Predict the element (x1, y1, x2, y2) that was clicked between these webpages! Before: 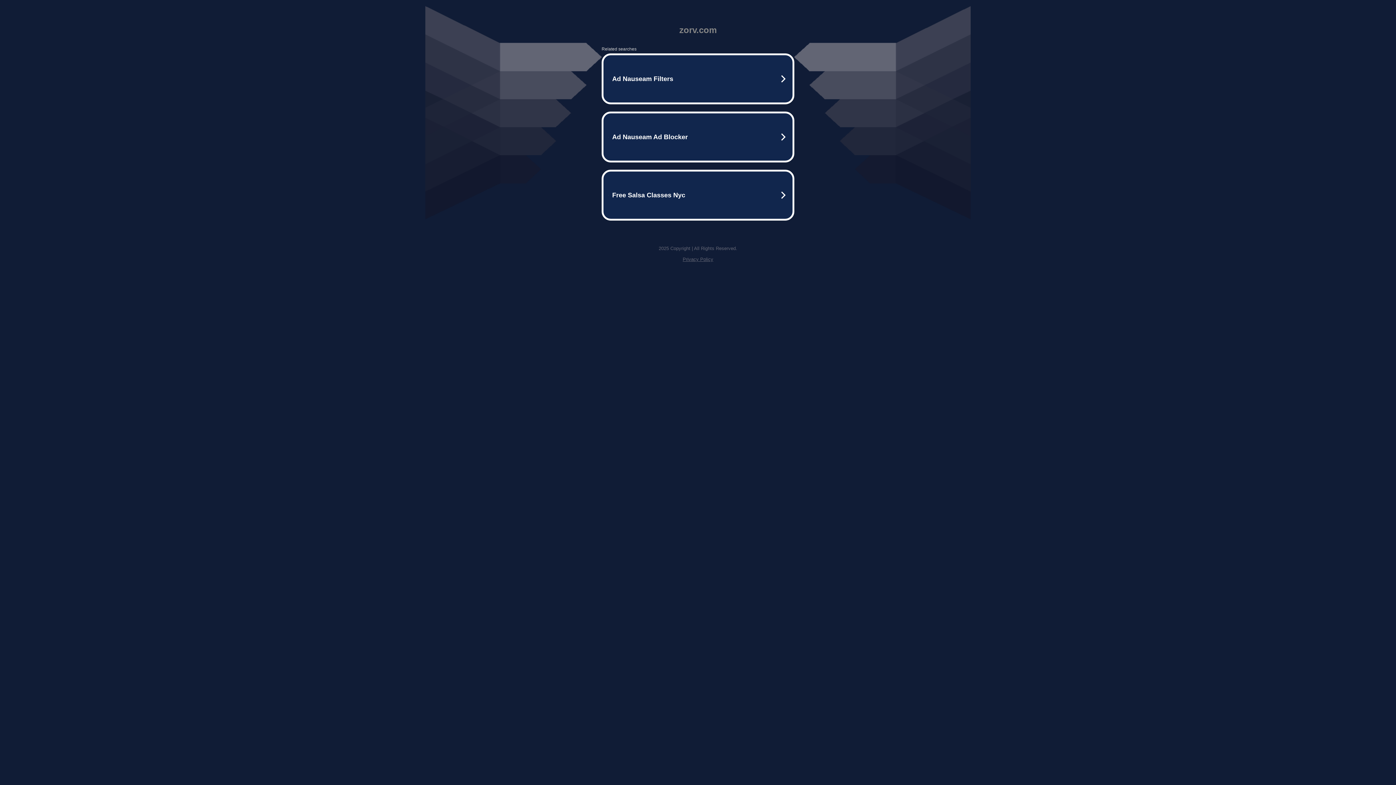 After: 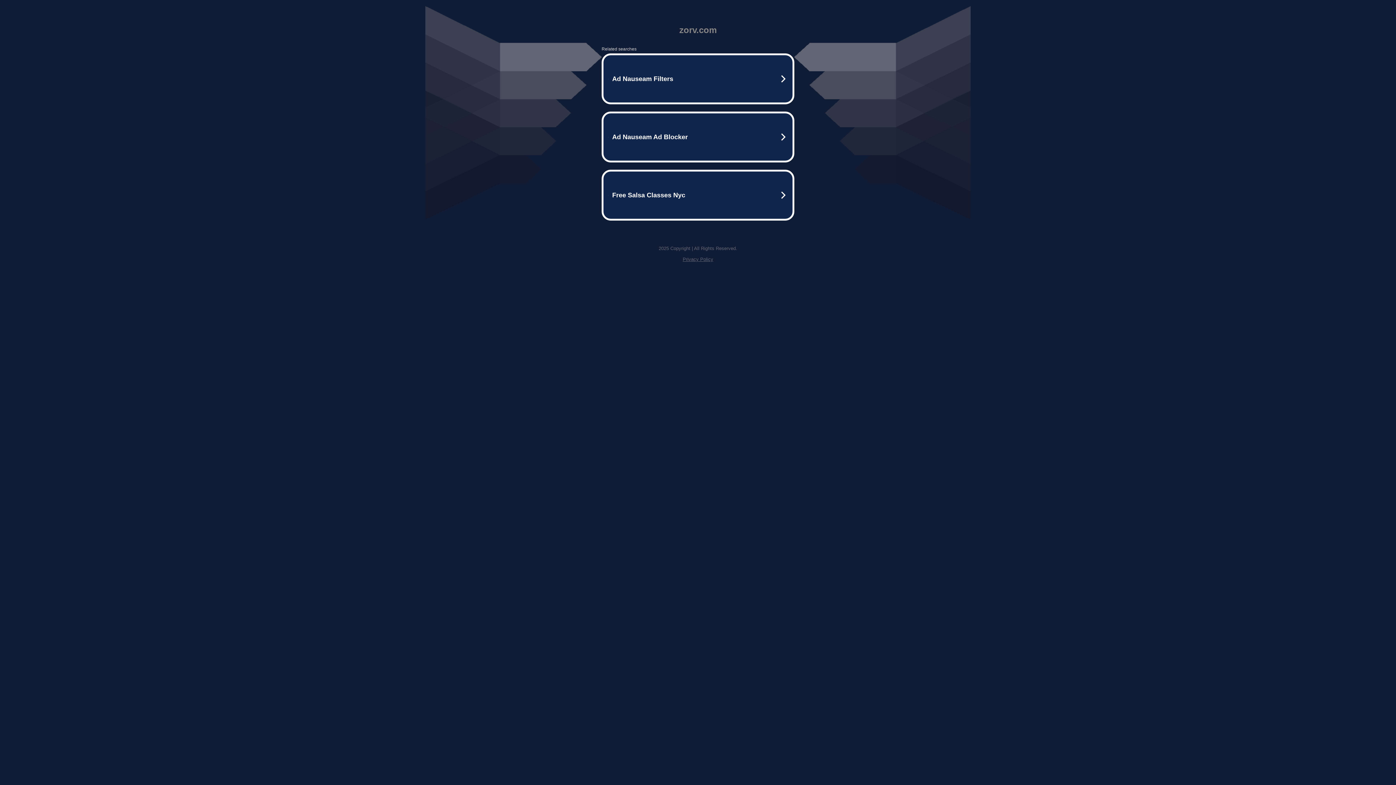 Action: bbox: (682, 256, 713, 262) label: Privacy Policy